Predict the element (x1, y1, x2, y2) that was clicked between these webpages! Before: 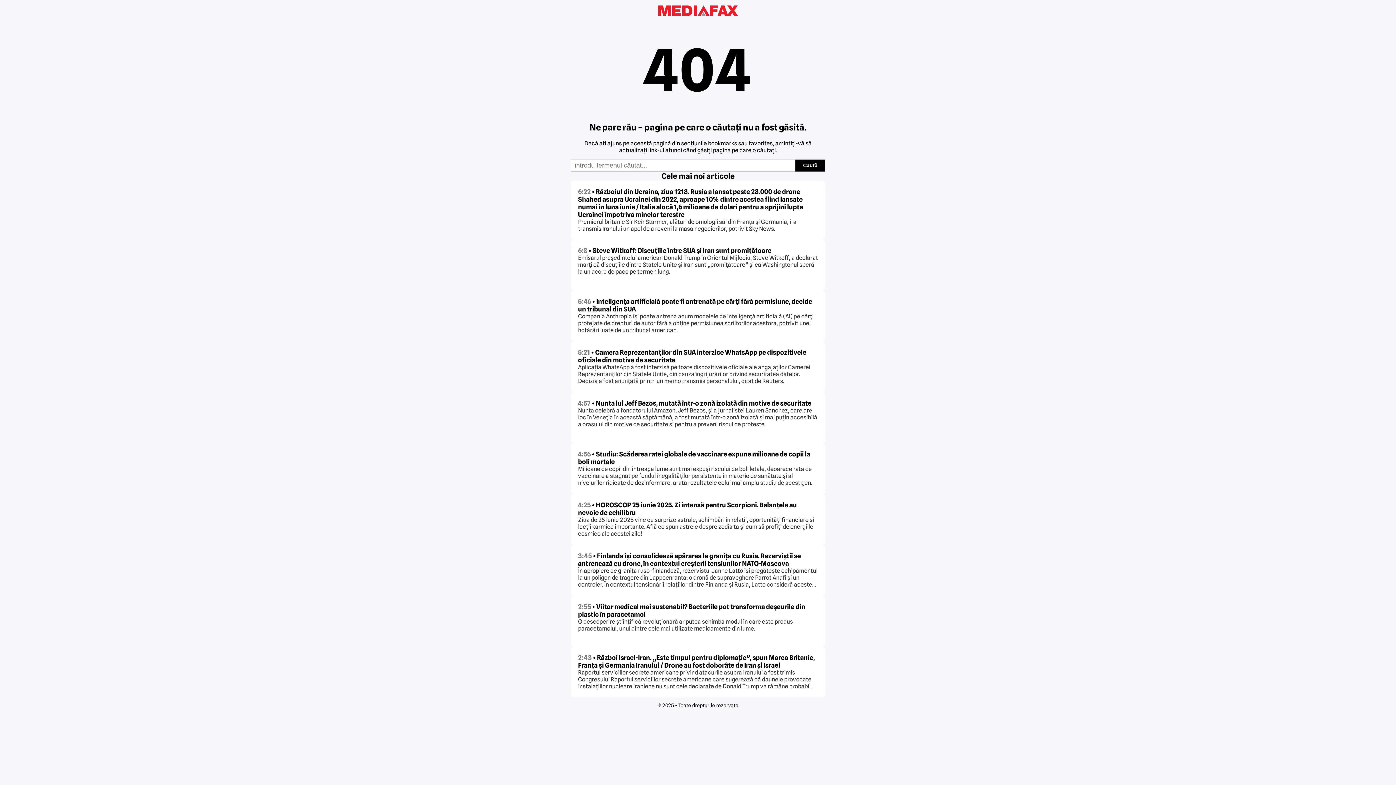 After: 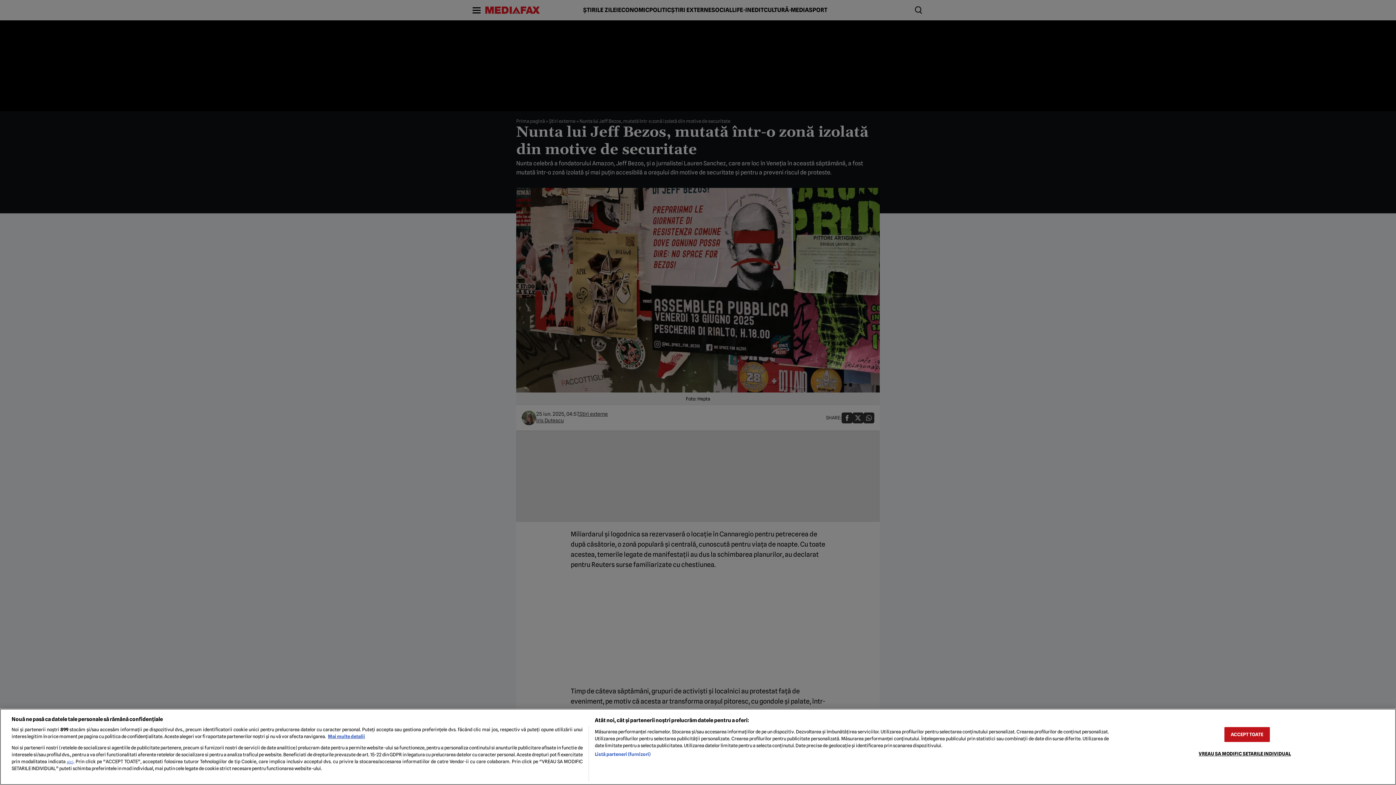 Action: label: 4:57 • Nunta lui Jeff Bezos, mutată într-o zonă izolată din motive de securitate bbox: (578, 399, 811, 407)